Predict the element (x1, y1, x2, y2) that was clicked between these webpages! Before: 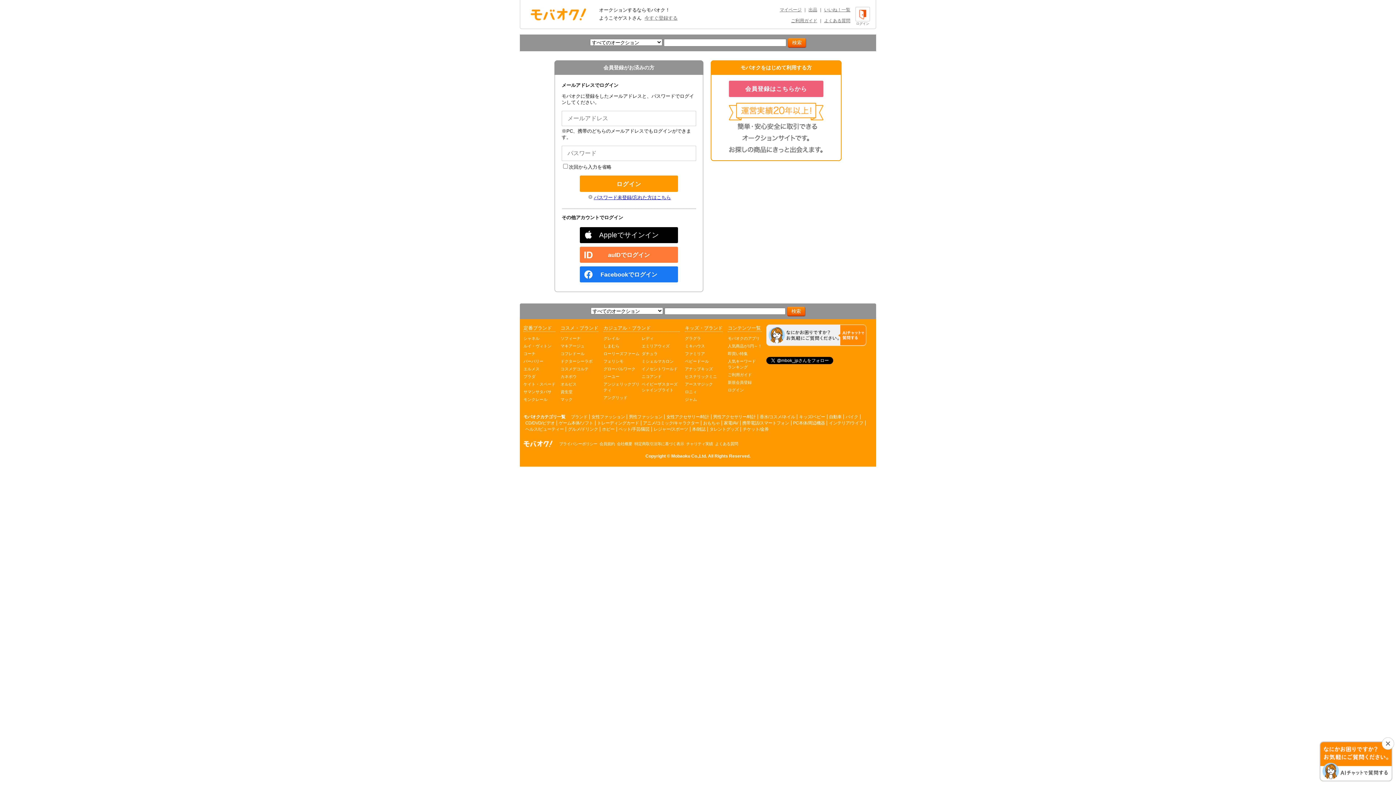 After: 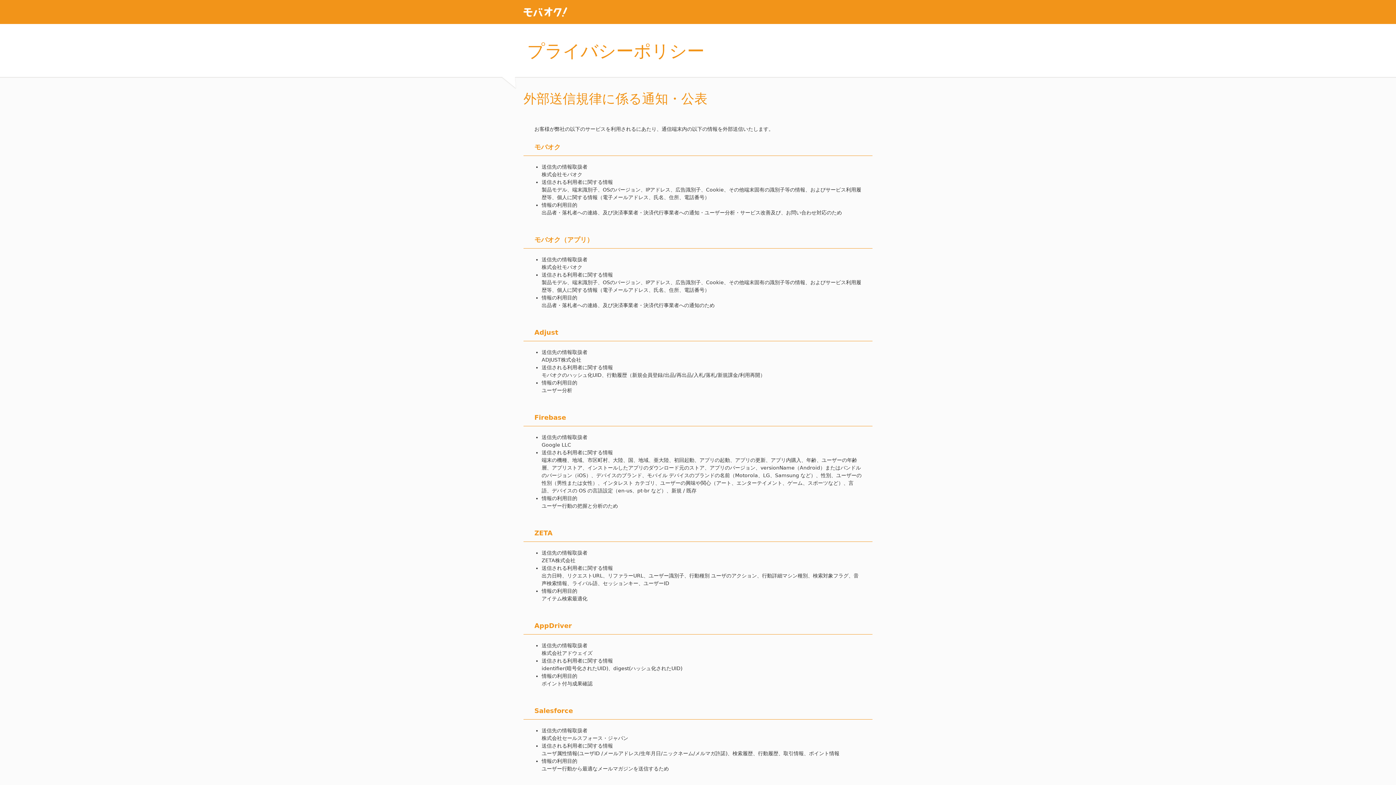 Action: bbox: (559, 441, 597, 446) label: プライバシーポリシー